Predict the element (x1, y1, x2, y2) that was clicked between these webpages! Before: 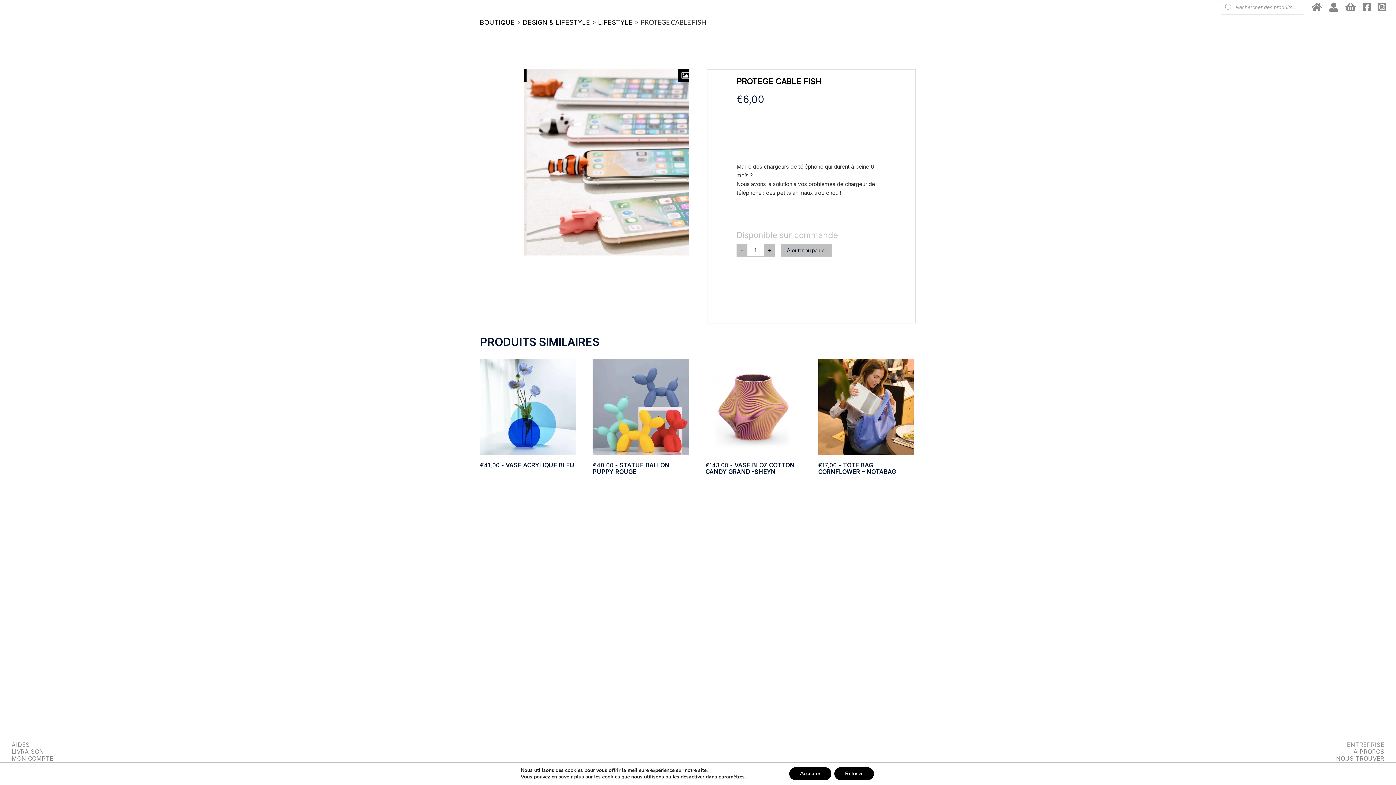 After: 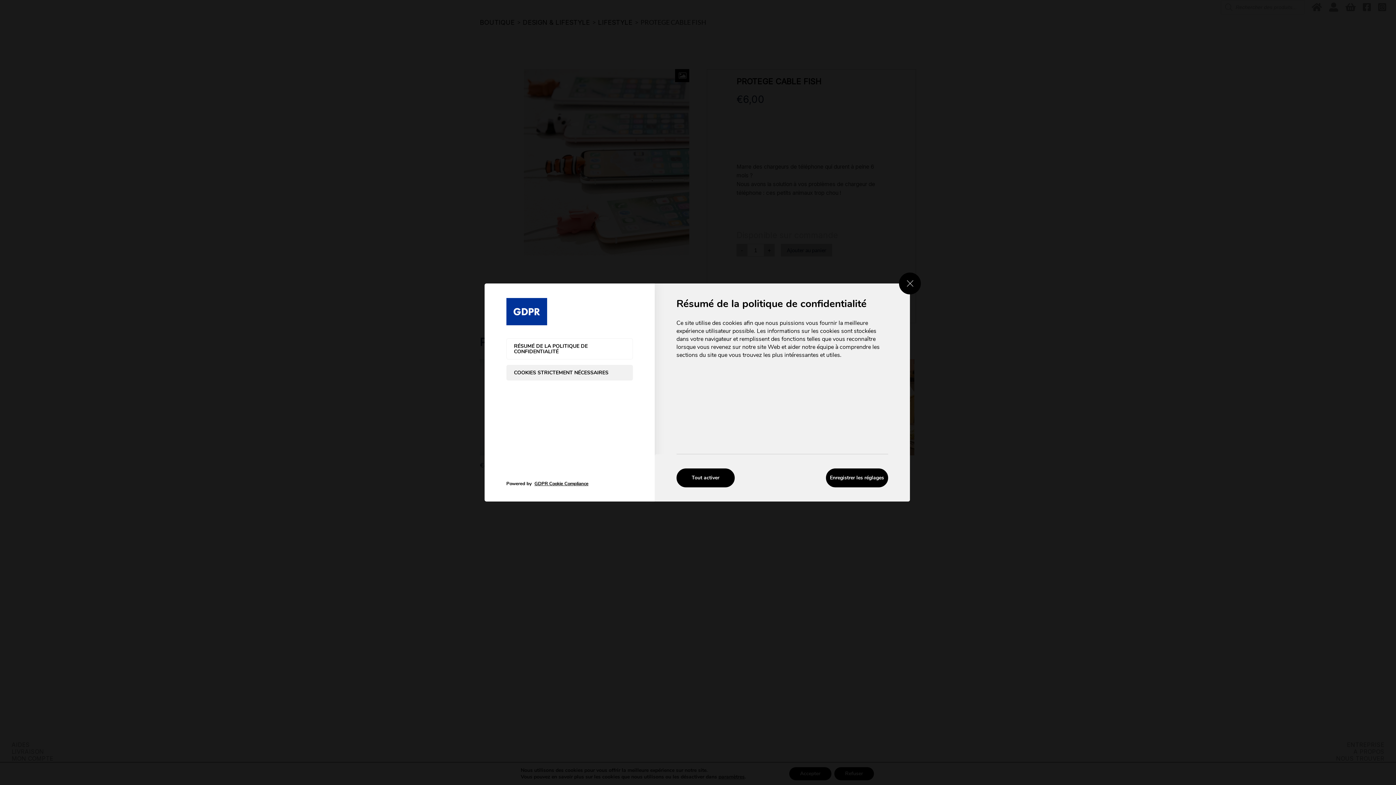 Action: bbox: (718, 774, 744, 780) label: paramètres